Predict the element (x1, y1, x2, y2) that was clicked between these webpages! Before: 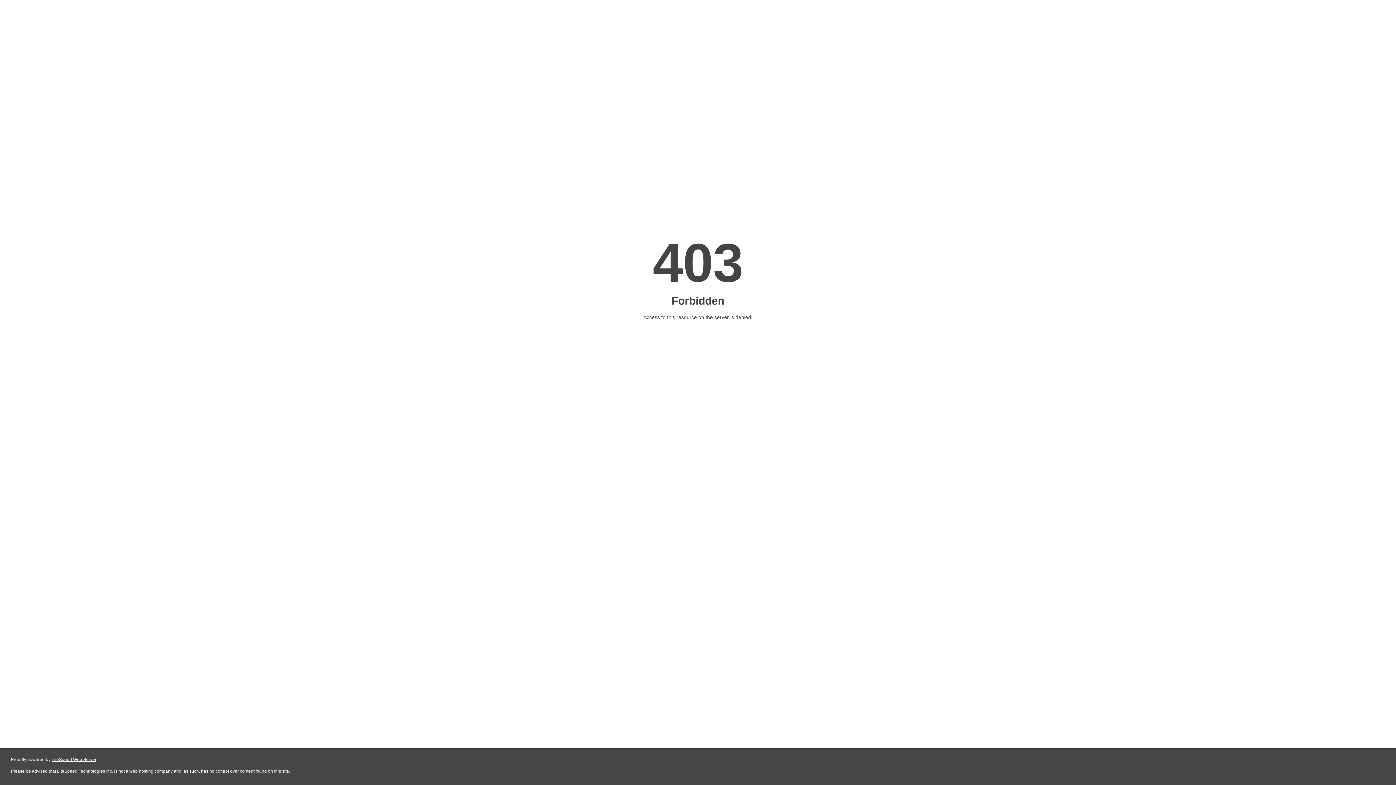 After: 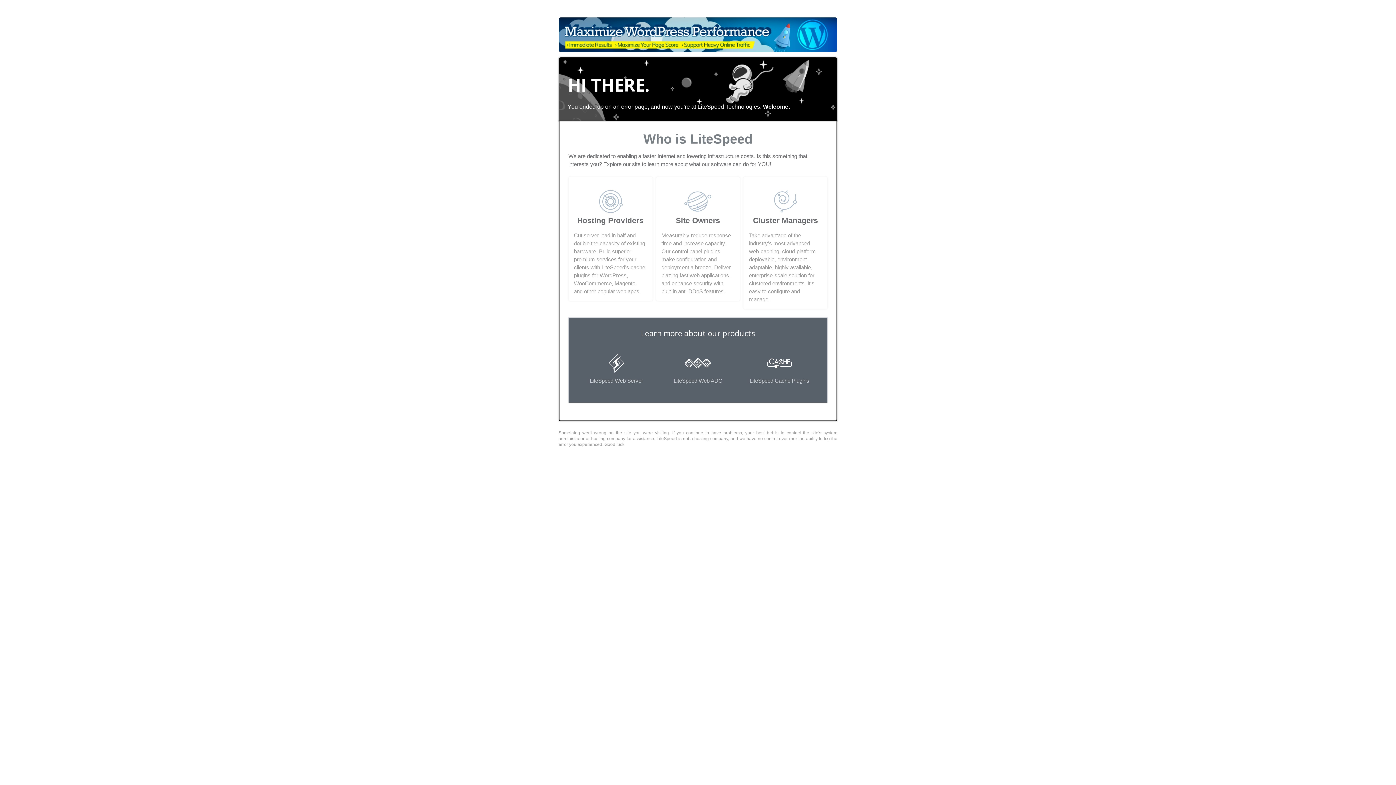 Action: label: LiteSpeed Web Server bbox: (51, 757, 96, 762)